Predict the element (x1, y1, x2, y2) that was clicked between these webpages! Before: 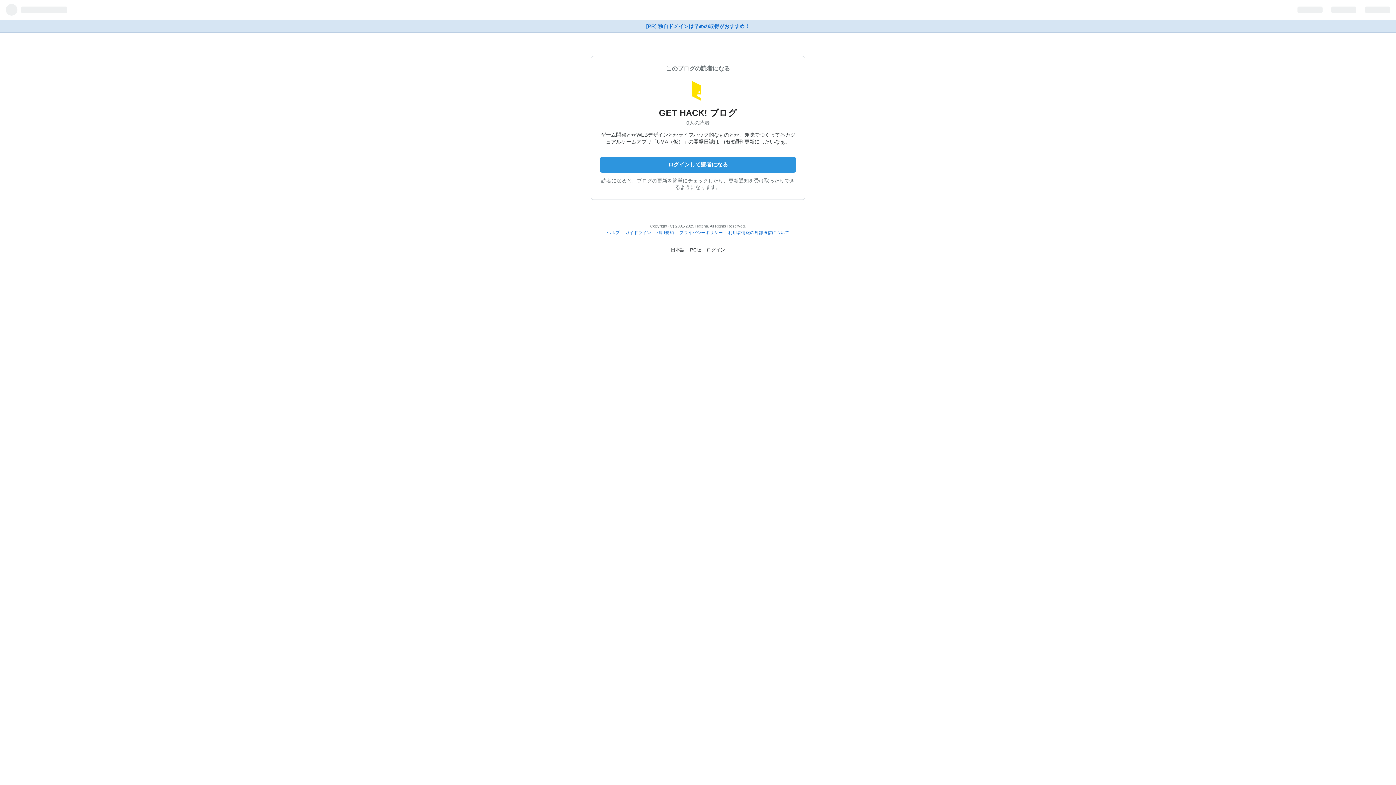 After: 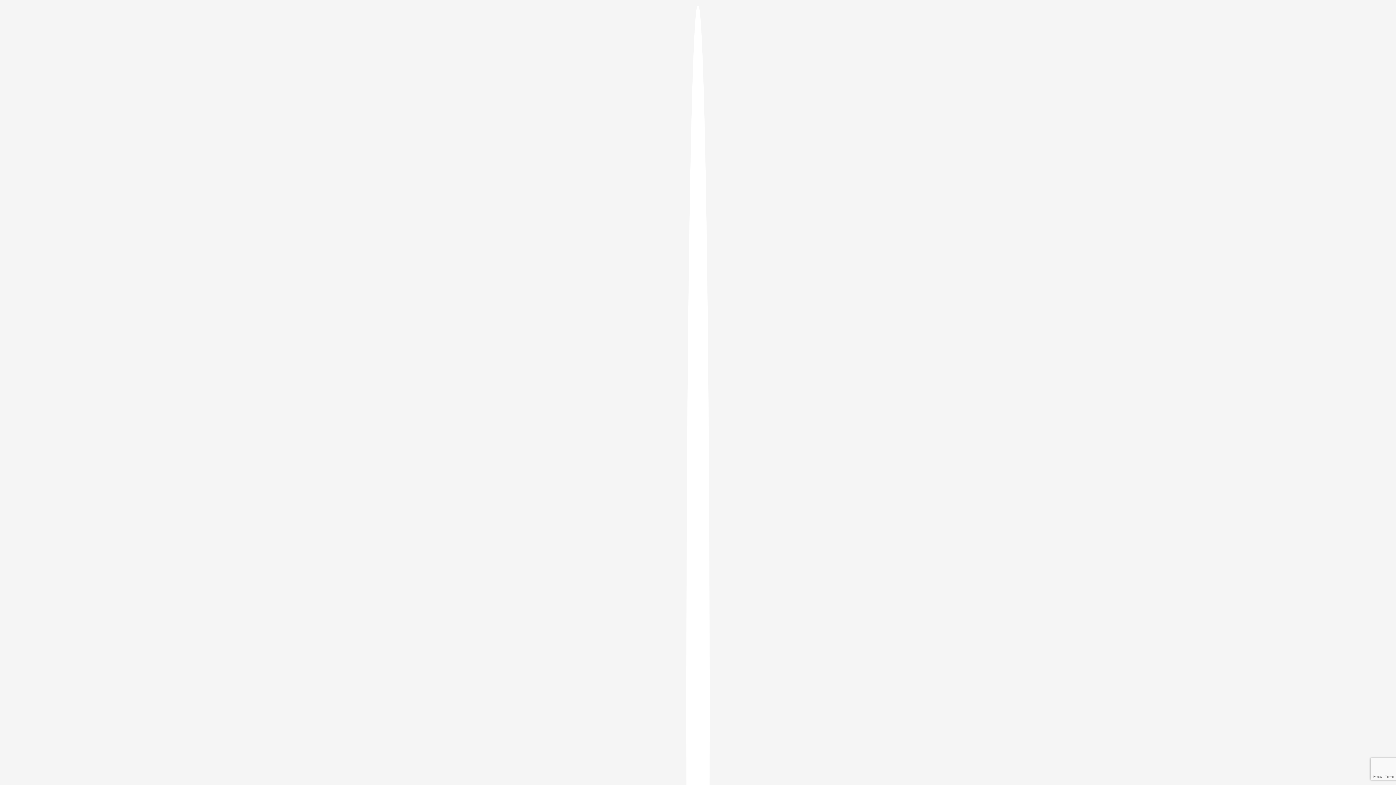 Action: label: ログイン bbox: (706, 247, 725, 252)